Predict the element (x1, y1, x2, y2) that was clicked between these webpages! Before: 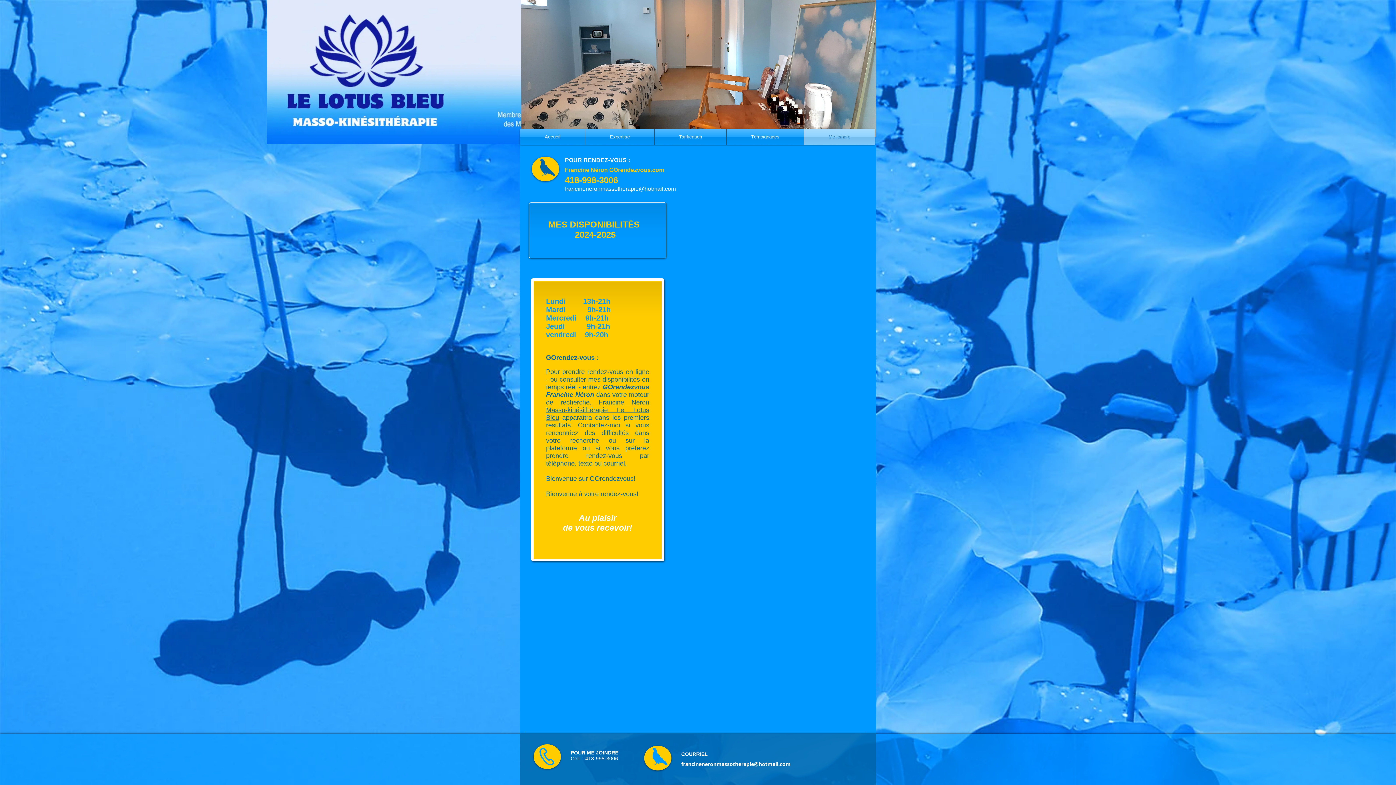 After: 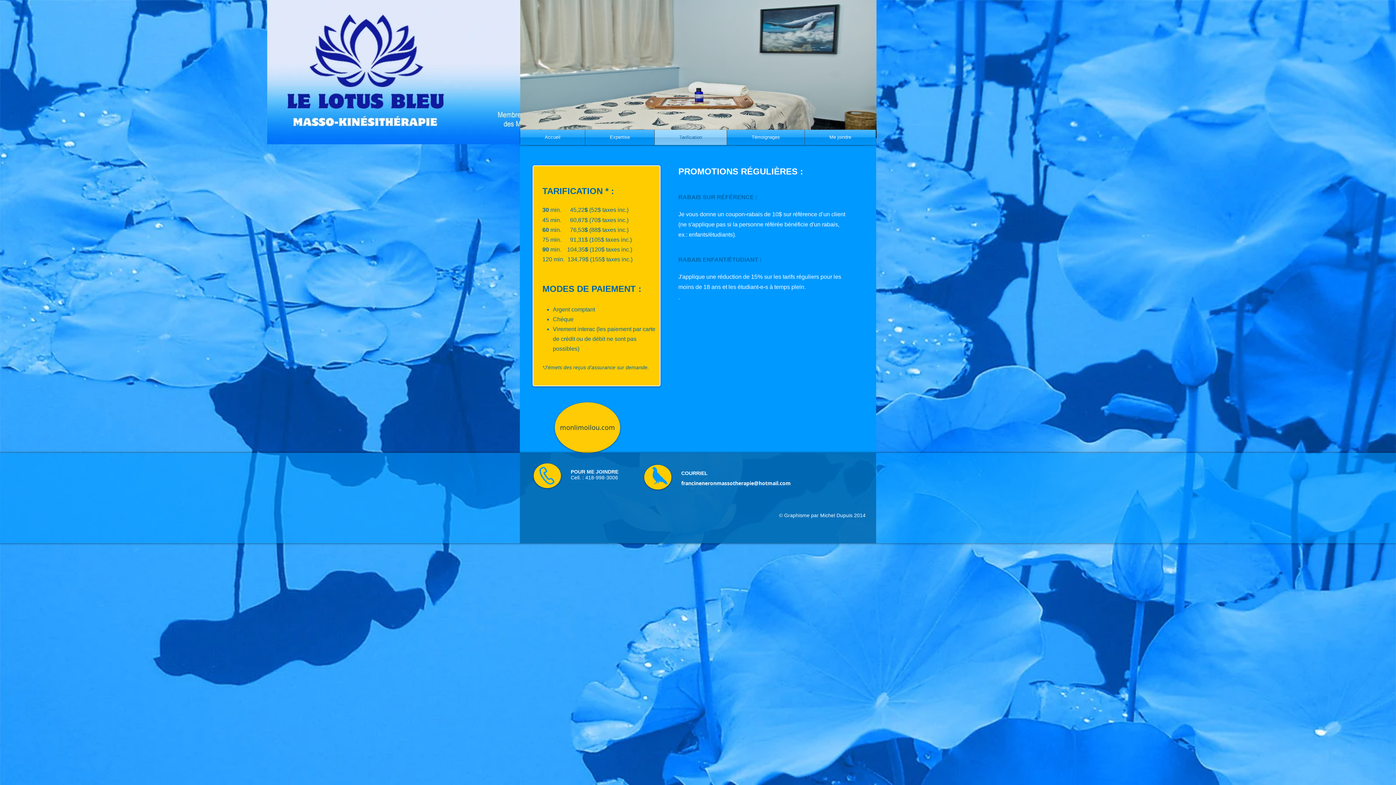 Action: bbox: (654, 129, 726, 144) label: Tarification